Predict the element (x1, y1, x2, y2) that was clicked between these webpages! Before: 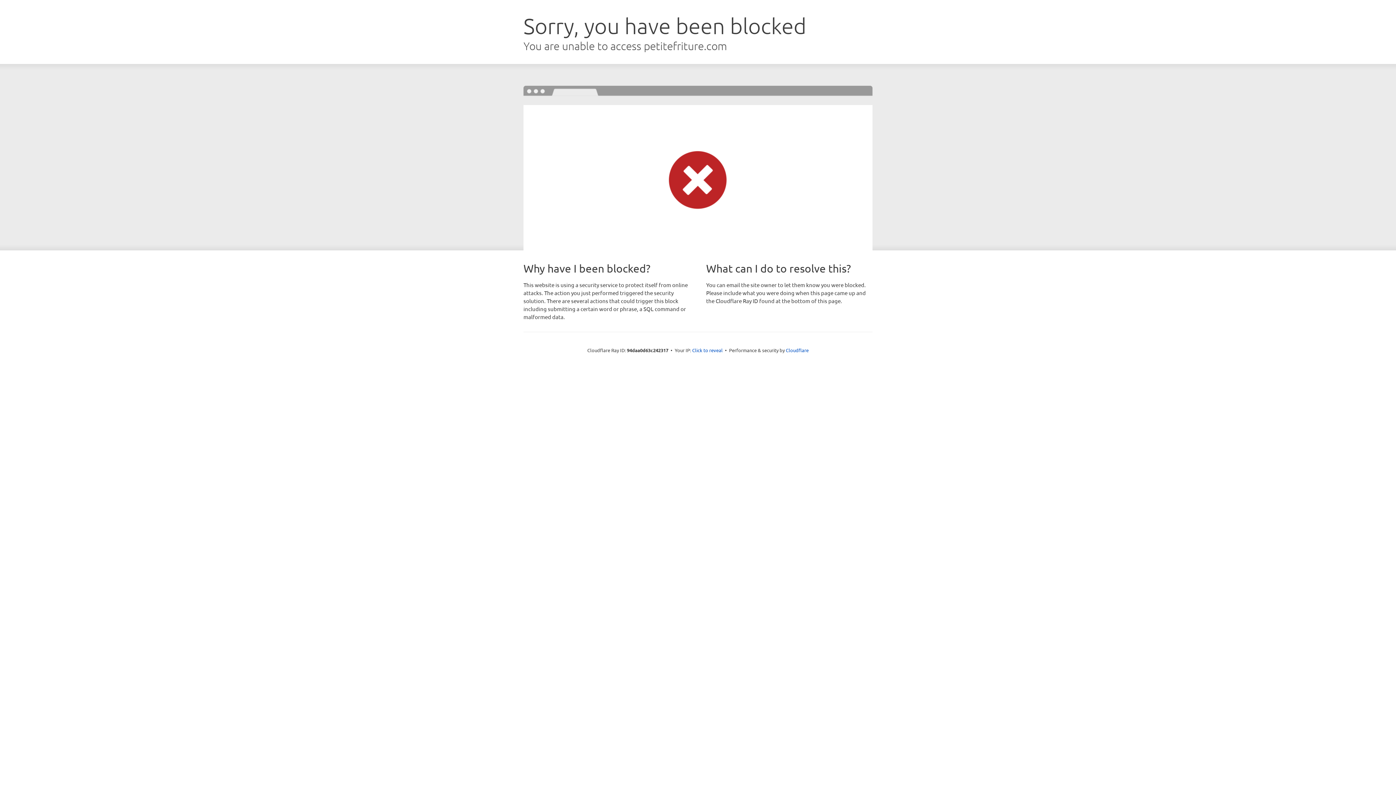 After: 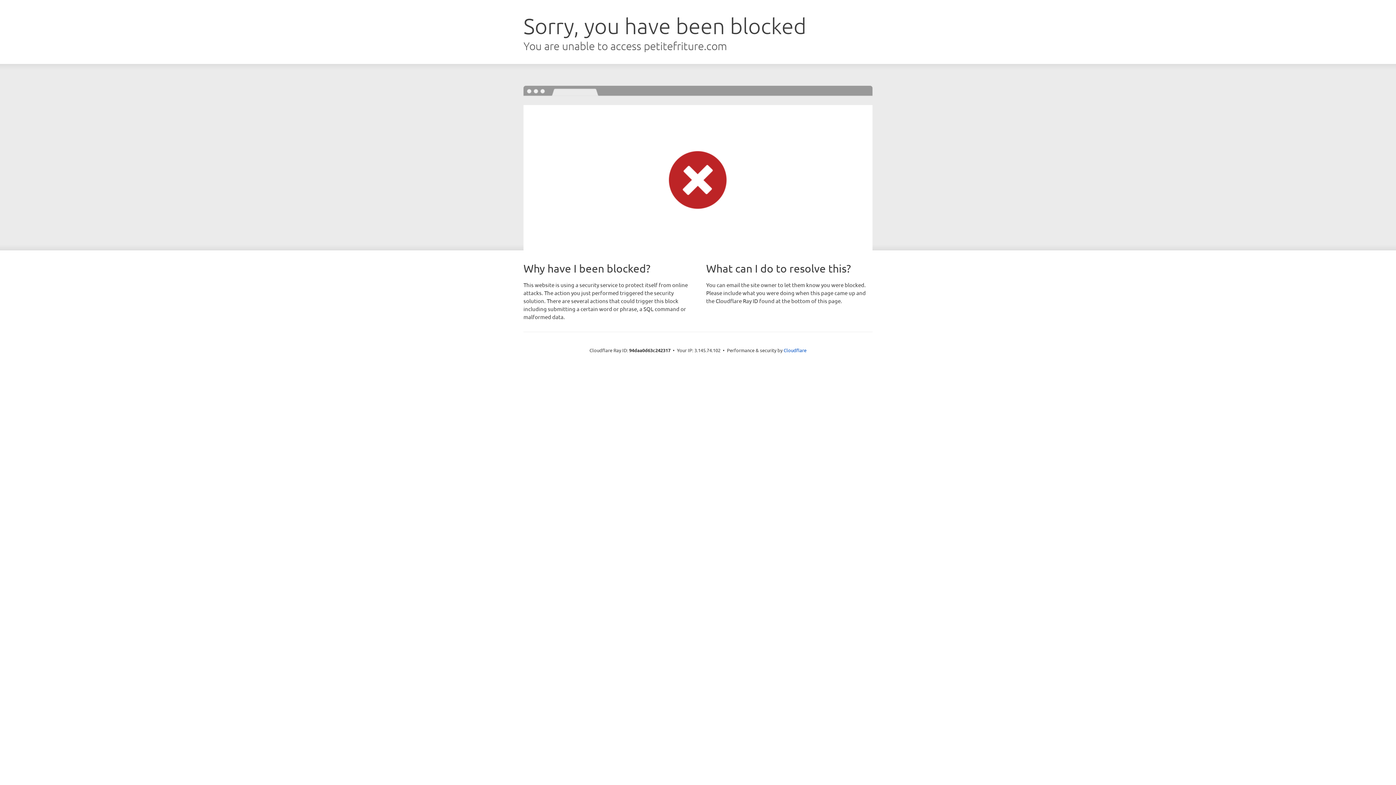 Action: label: Click to reveal bbox: (692, 346, 722, 353)